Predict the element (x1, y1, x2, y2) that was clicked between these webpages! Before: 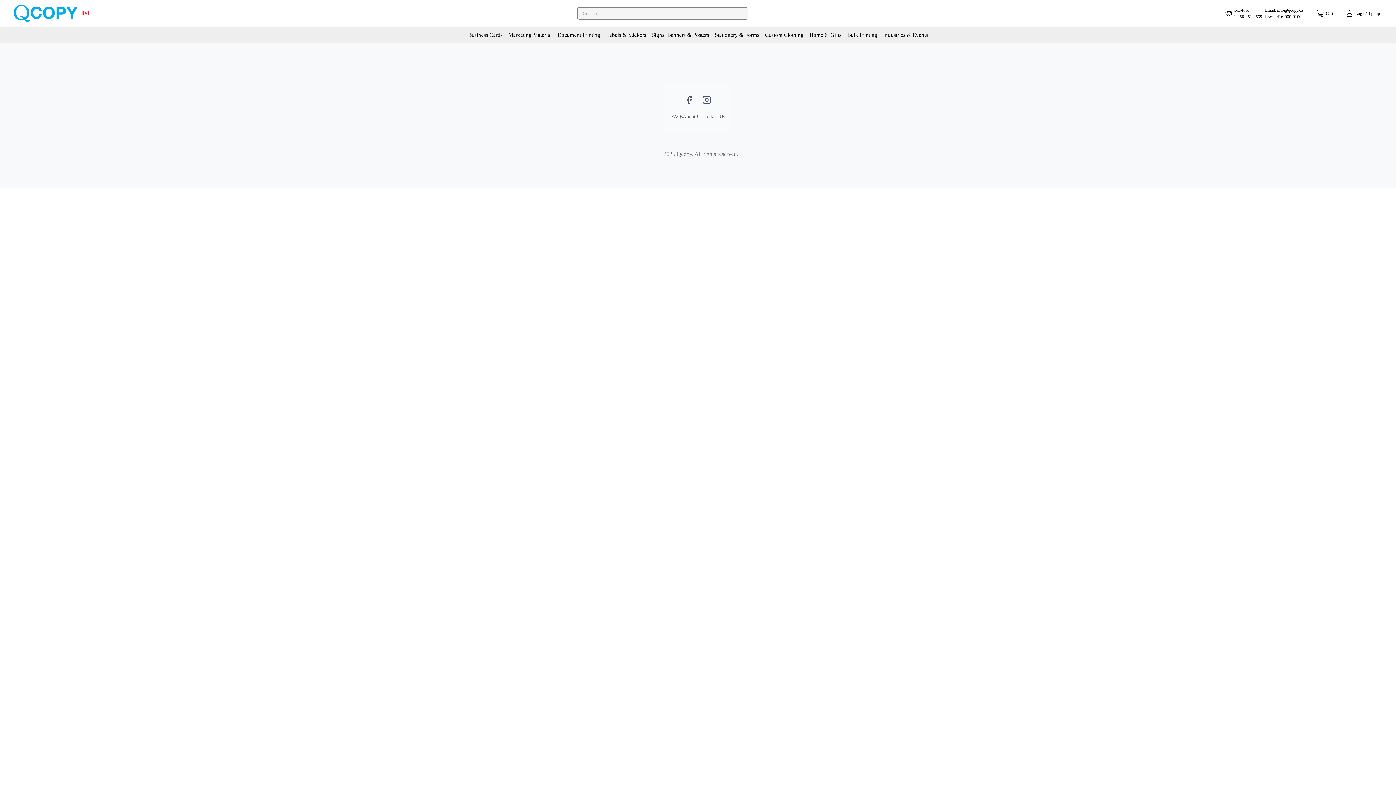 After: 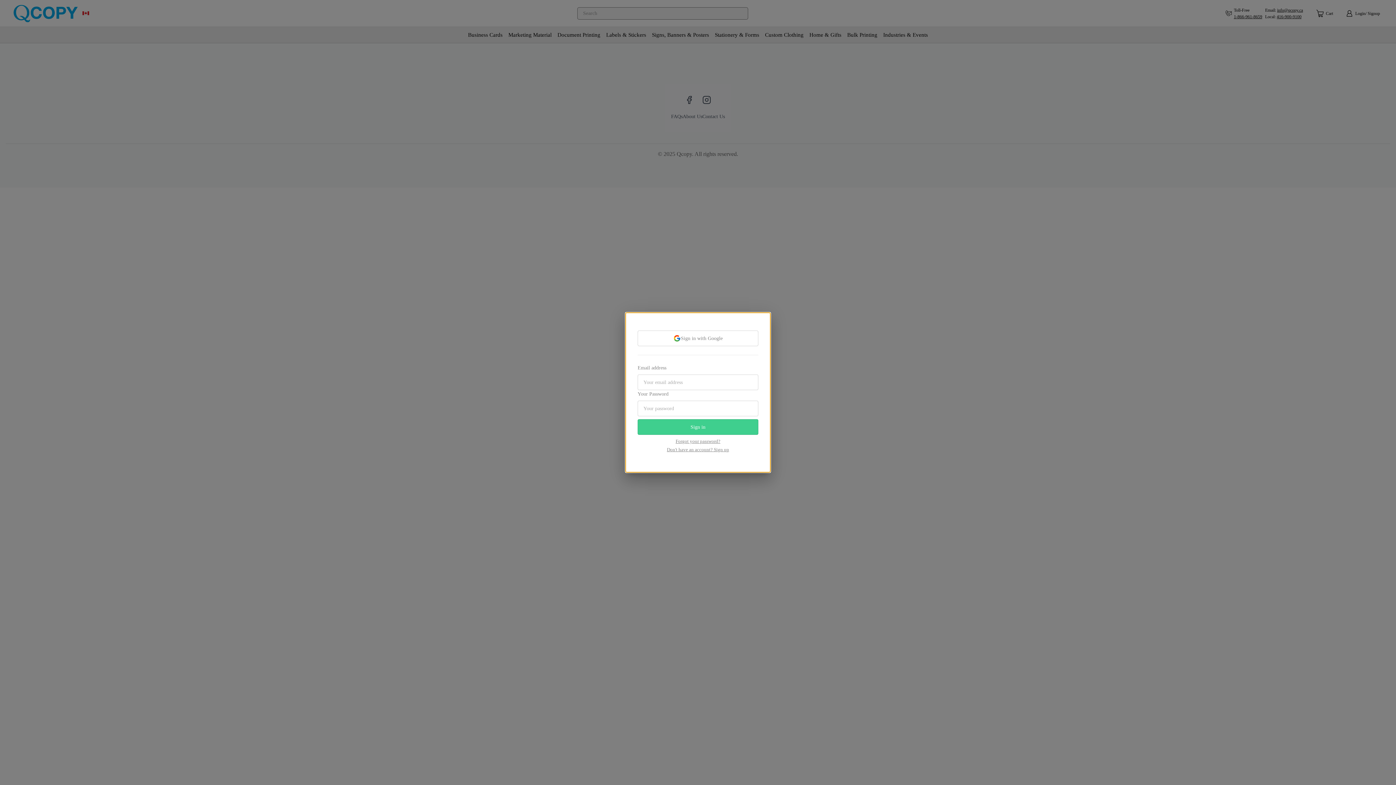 Action: bbox: (1338, 3, 1387, 22) label: show login